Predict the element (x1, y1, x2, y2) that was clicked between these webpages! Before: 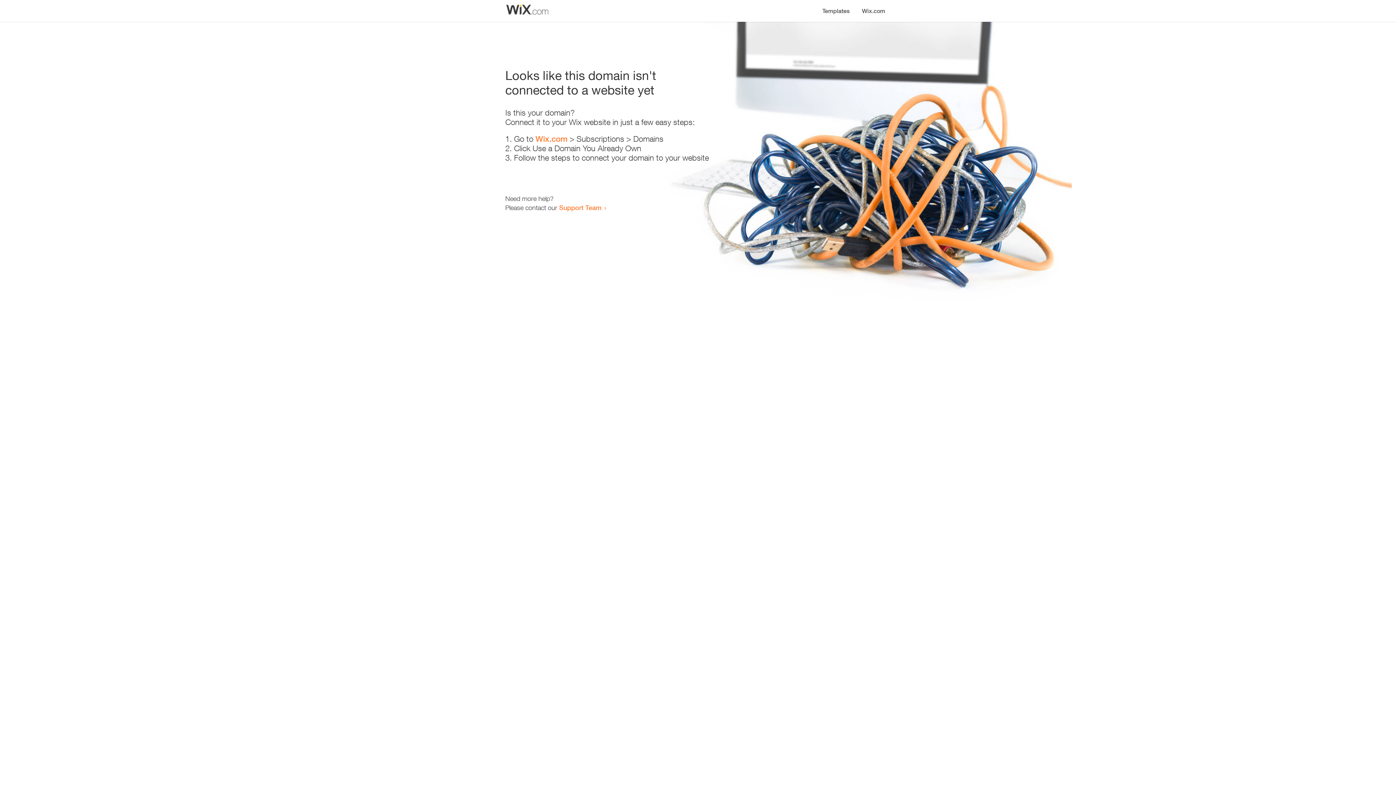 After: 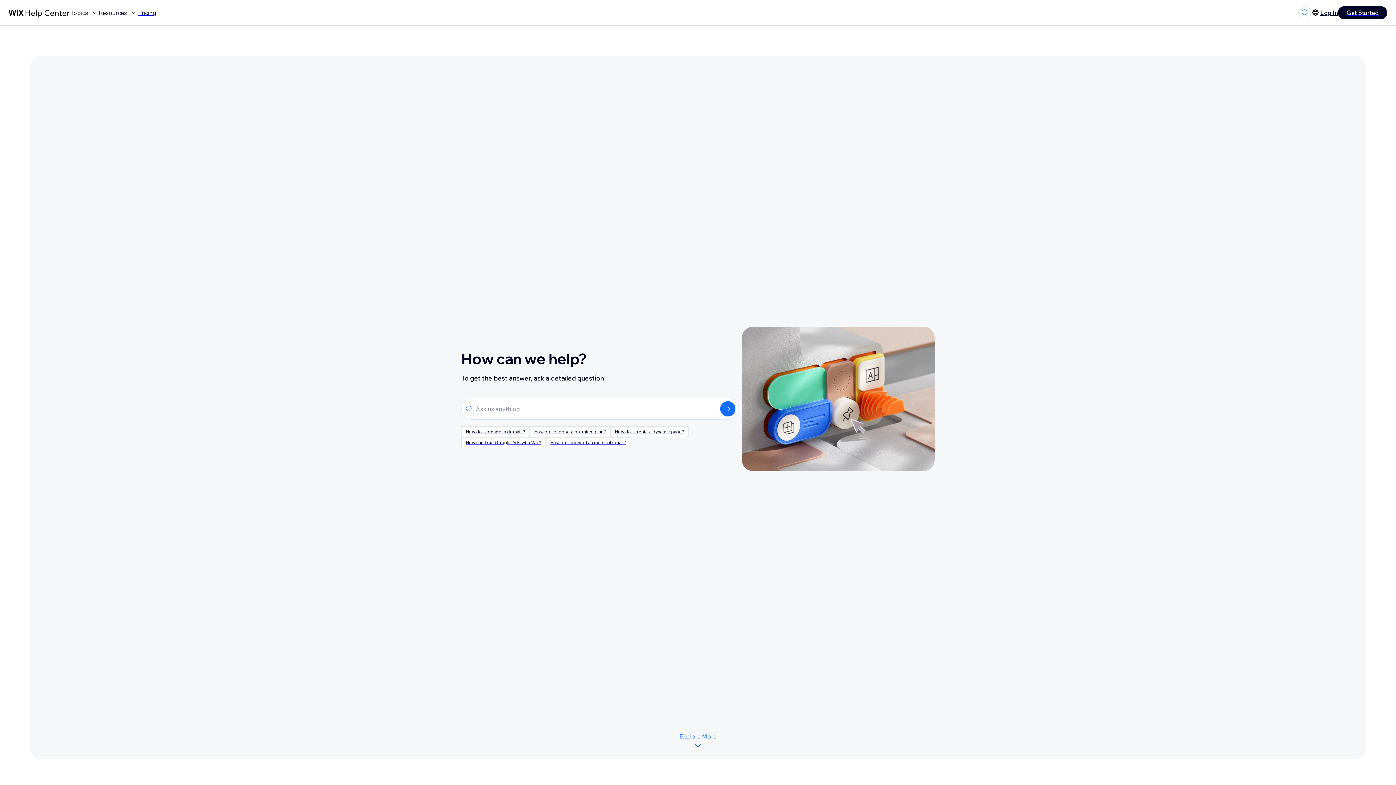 Action: label: Support Team bbox: (559, 203, 601, 211)